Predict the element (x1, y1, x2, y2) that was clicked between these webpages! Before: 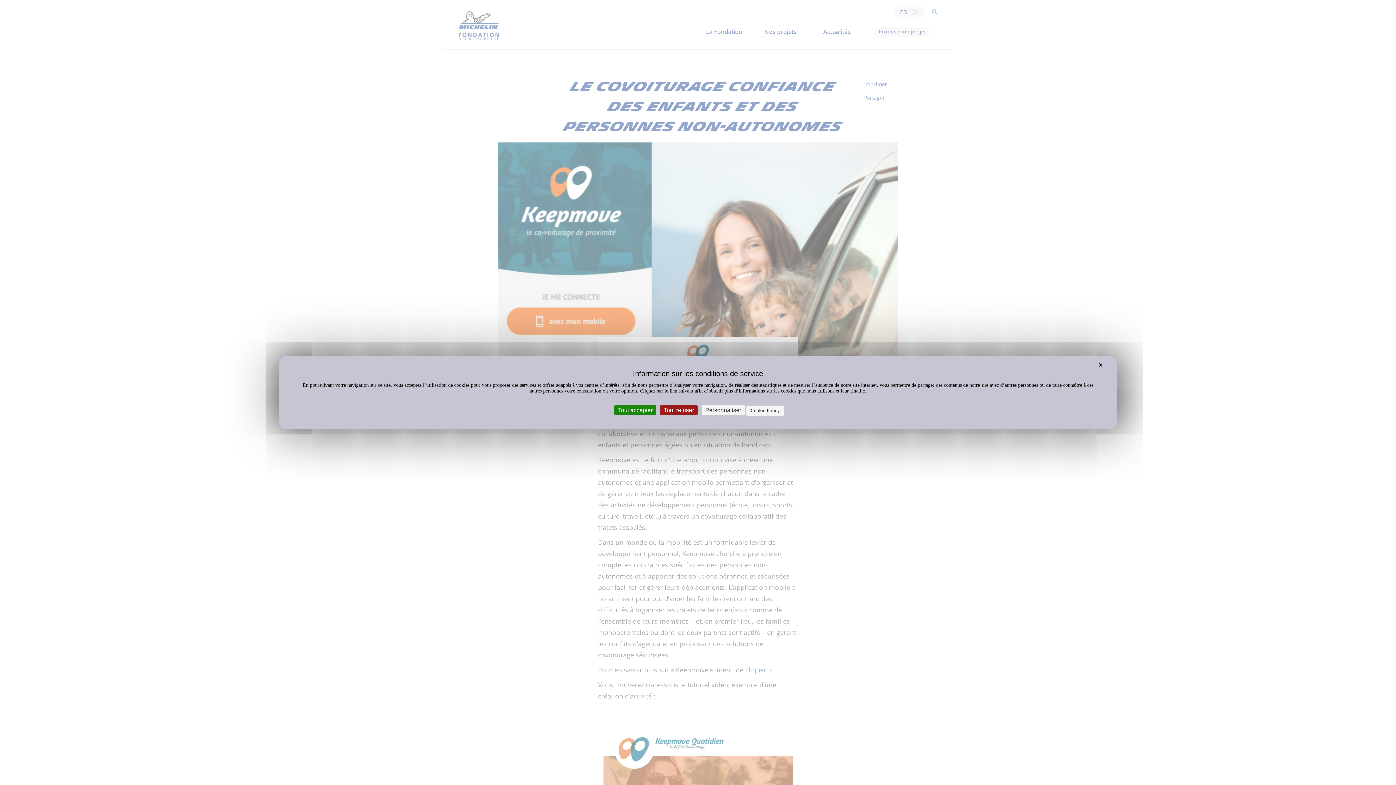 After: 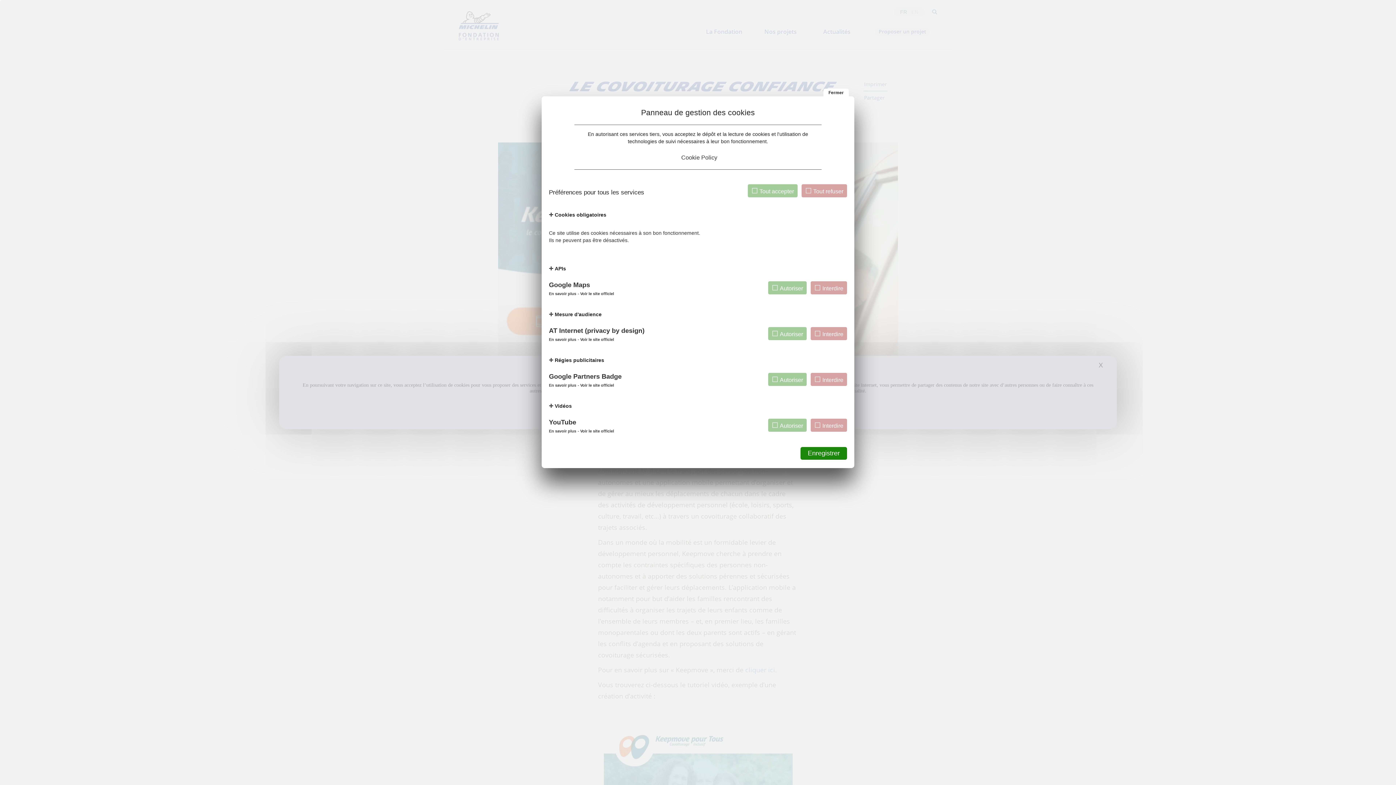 Action: label: Personnaliser (fenêtre modale) bbox: (701, 405, 745, 415)